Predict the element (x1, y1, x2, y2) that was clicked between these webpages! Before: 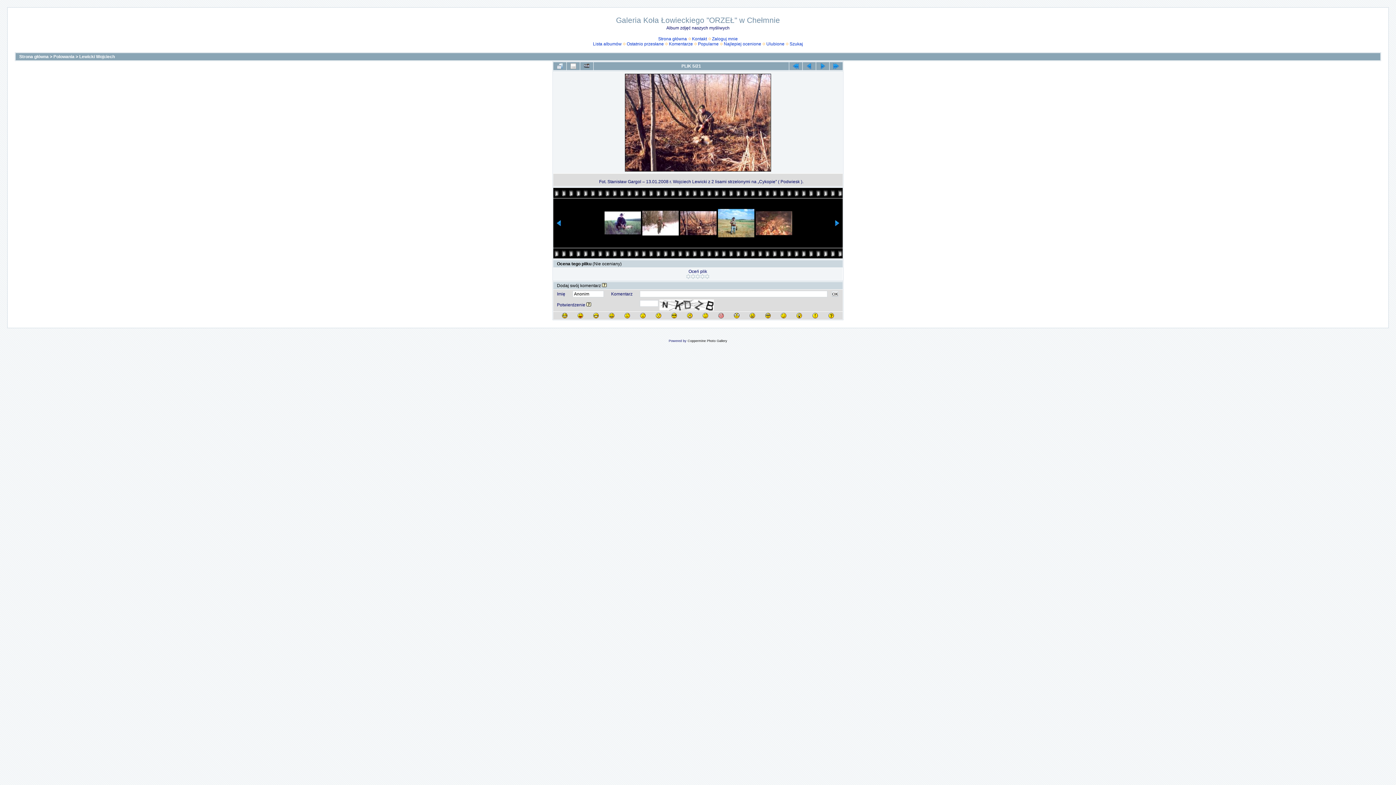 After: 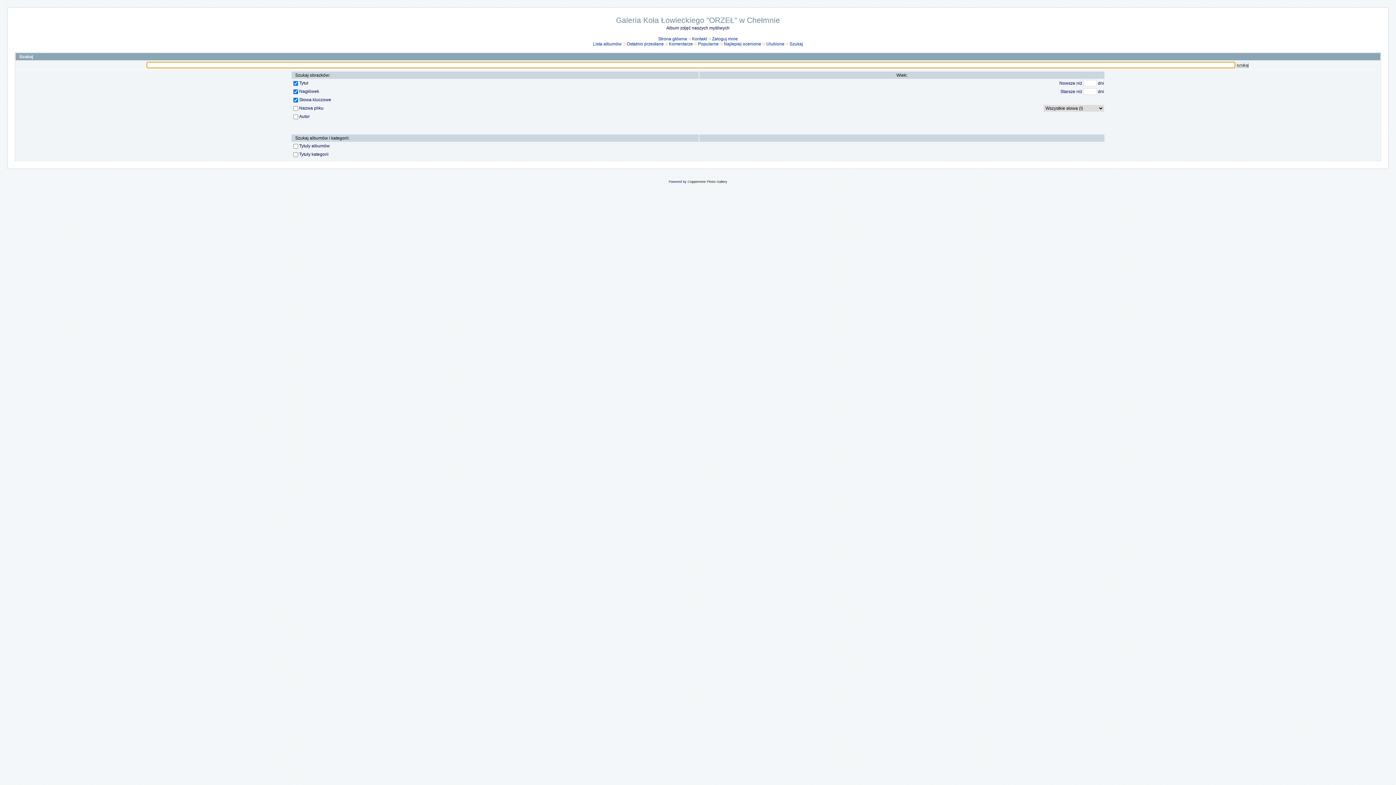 Action: label: Szukaj bbox: (789, 41, 803, 46)